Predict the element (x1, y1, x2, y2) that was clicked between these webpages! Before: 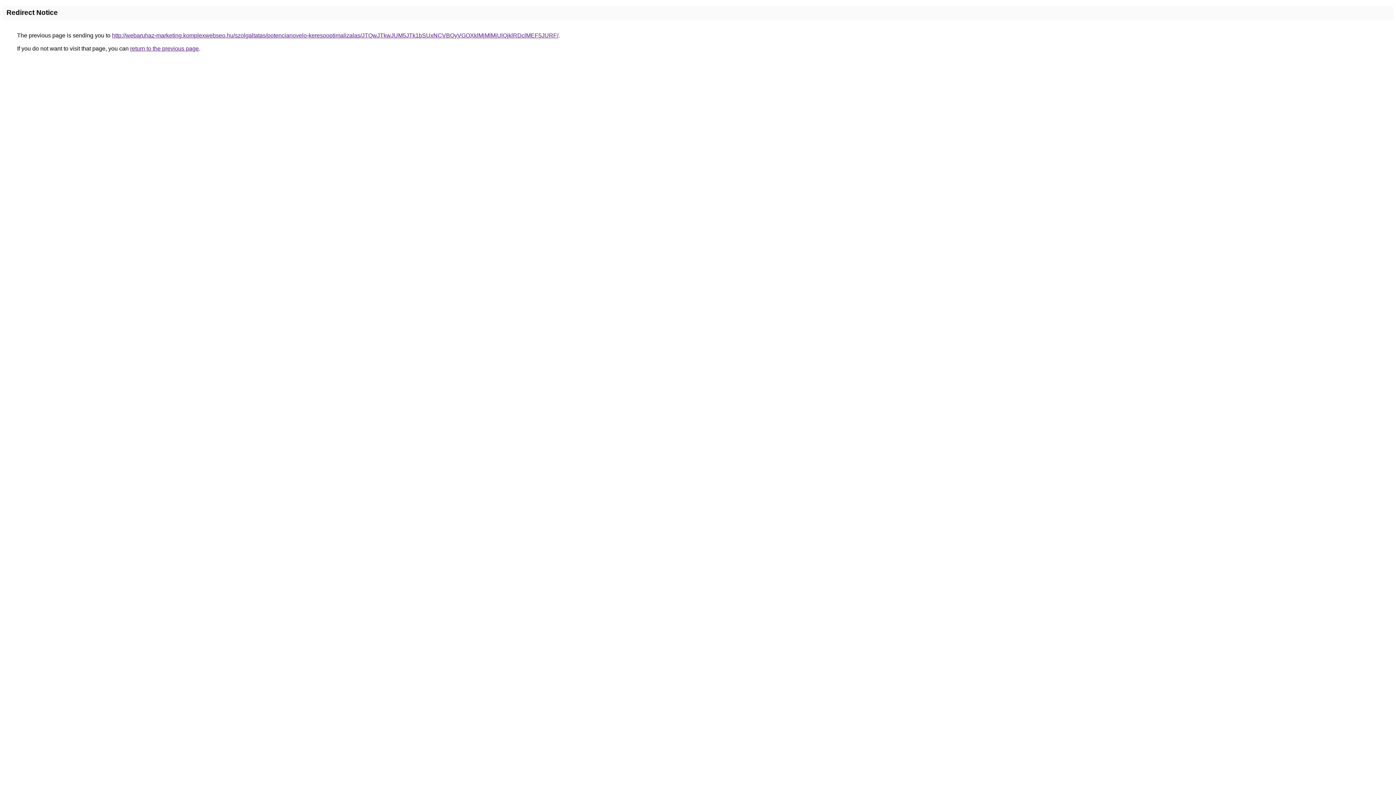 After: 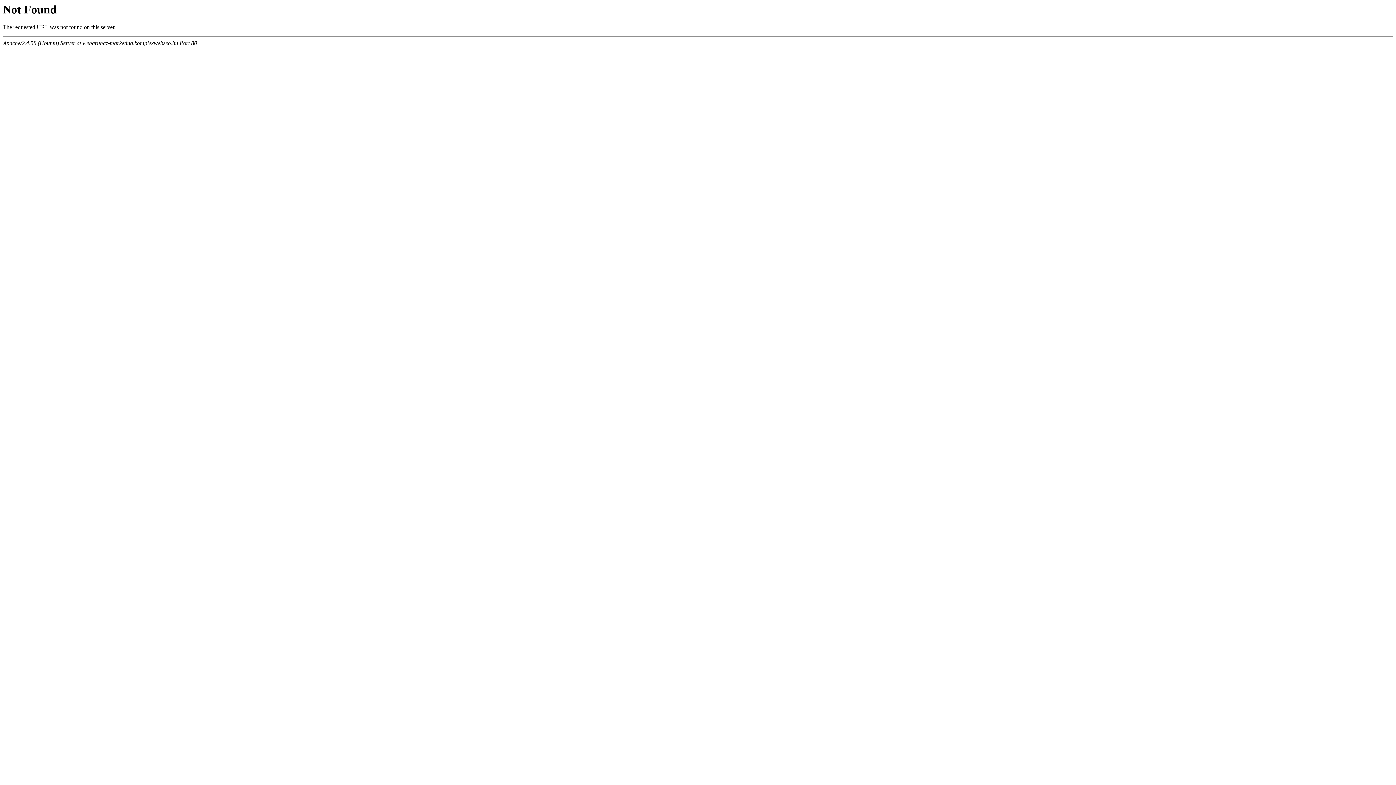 Action: label: http://webaruhaz-marketing.komplexwebseo.hu/szolgaltatas/potencianovelo-keresooptimalizalas/JTQwJTkwJUM5JTk1bSUxNCVBQyVGOXklMjMlMjUlQjklRDclMEF5JURF/ bbox: (112, 32, 558, 38)